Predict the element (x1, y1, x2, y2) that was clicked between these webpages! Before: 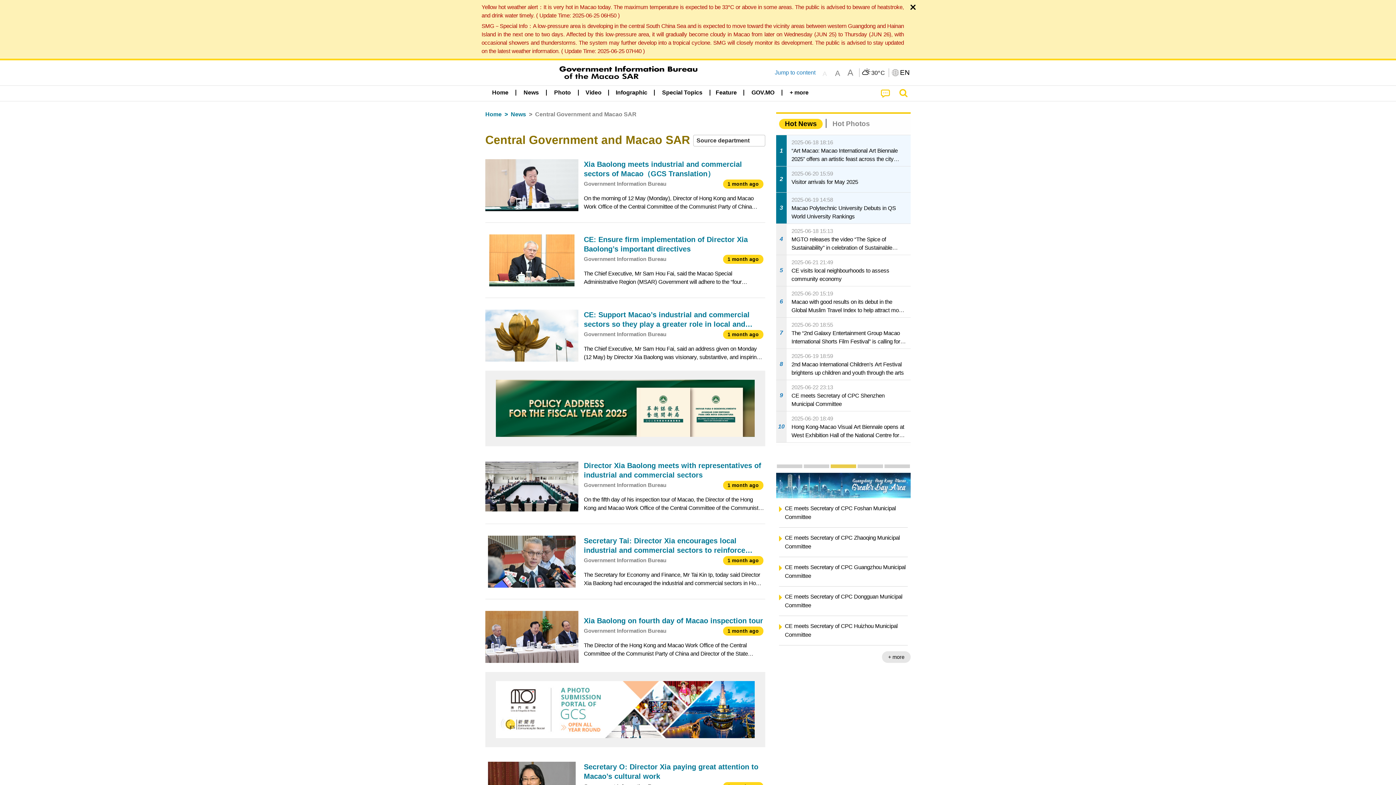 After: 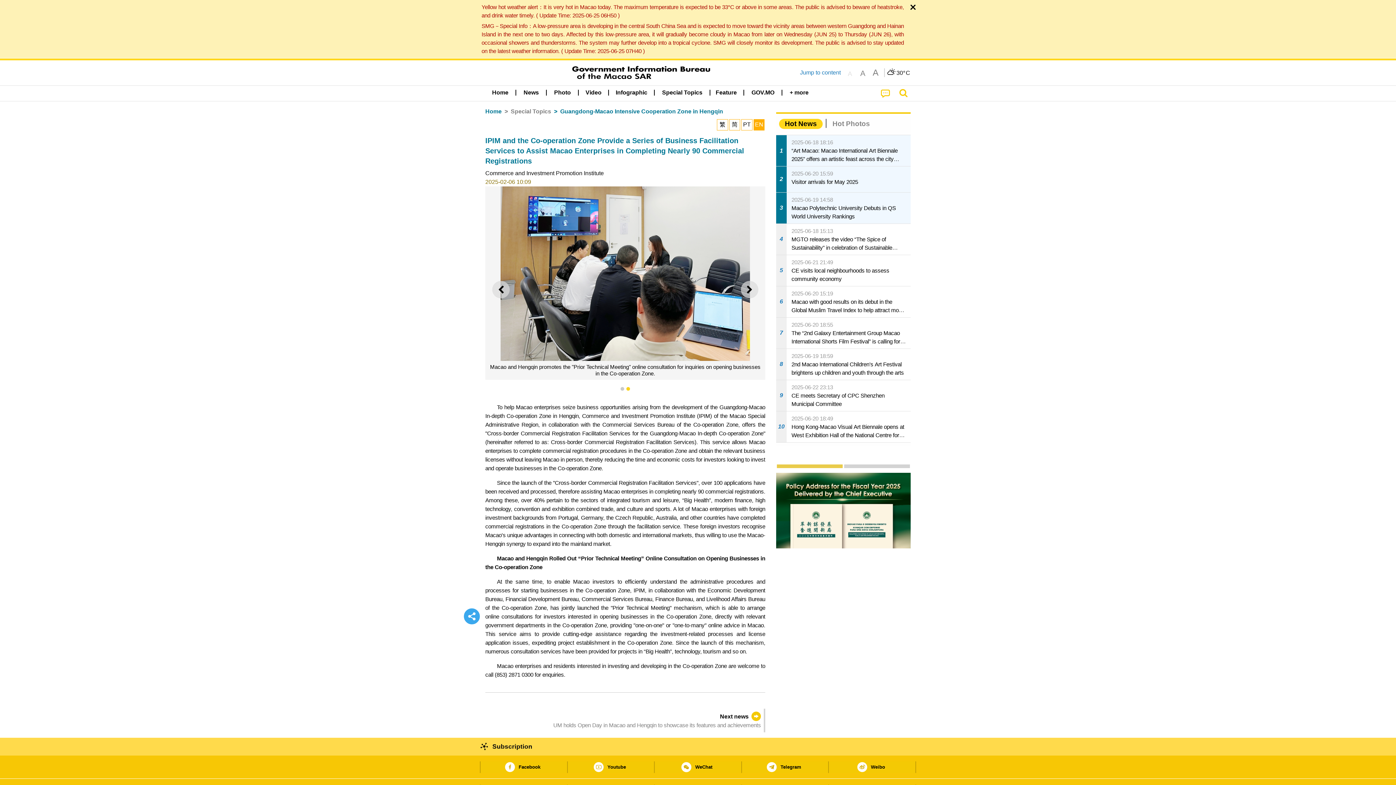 Action: bbox: (785, 508, 907, 525) label: IPIM and the Co-operation Zone Provide a Series of Business Facilitation Services to Assist Macao Enterprises in Completing Nearly 90 Commercial Registrations